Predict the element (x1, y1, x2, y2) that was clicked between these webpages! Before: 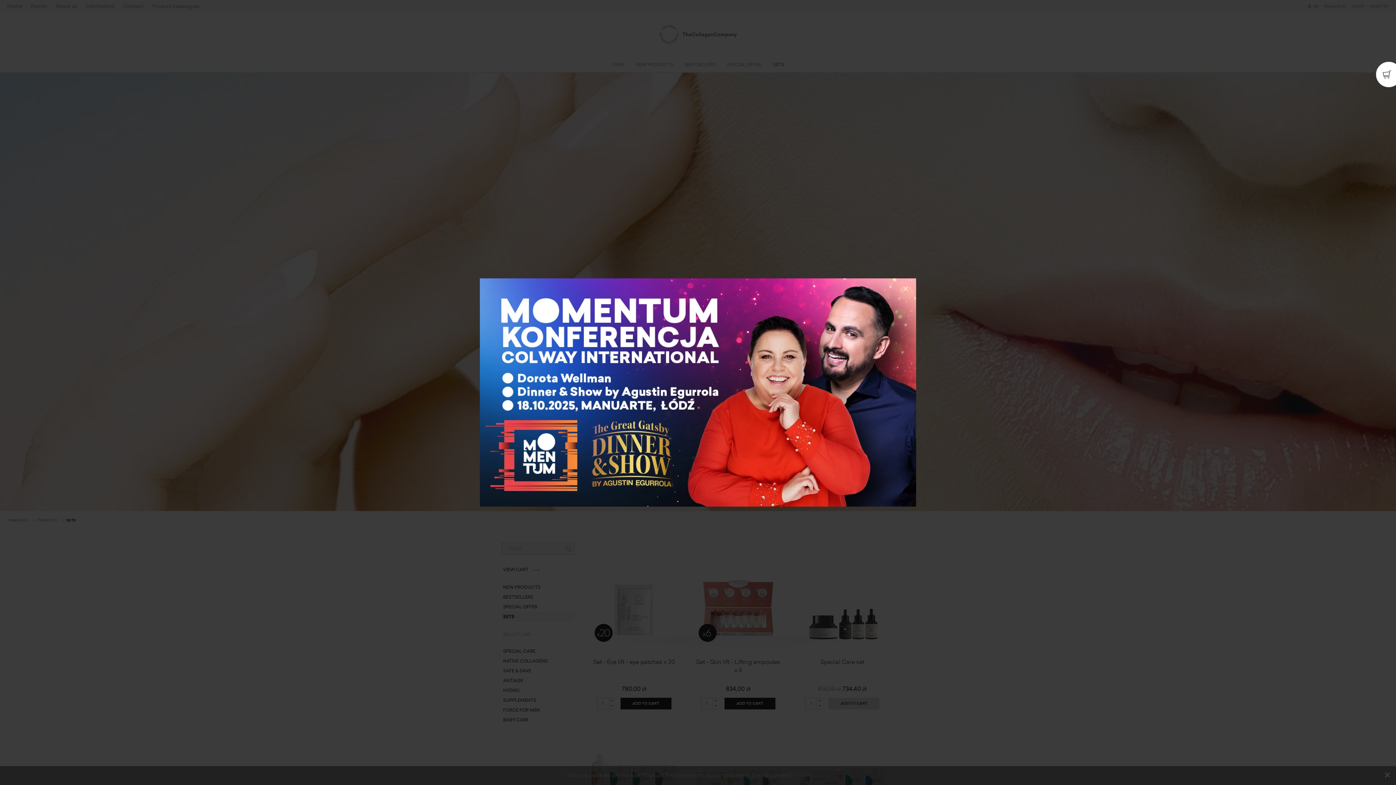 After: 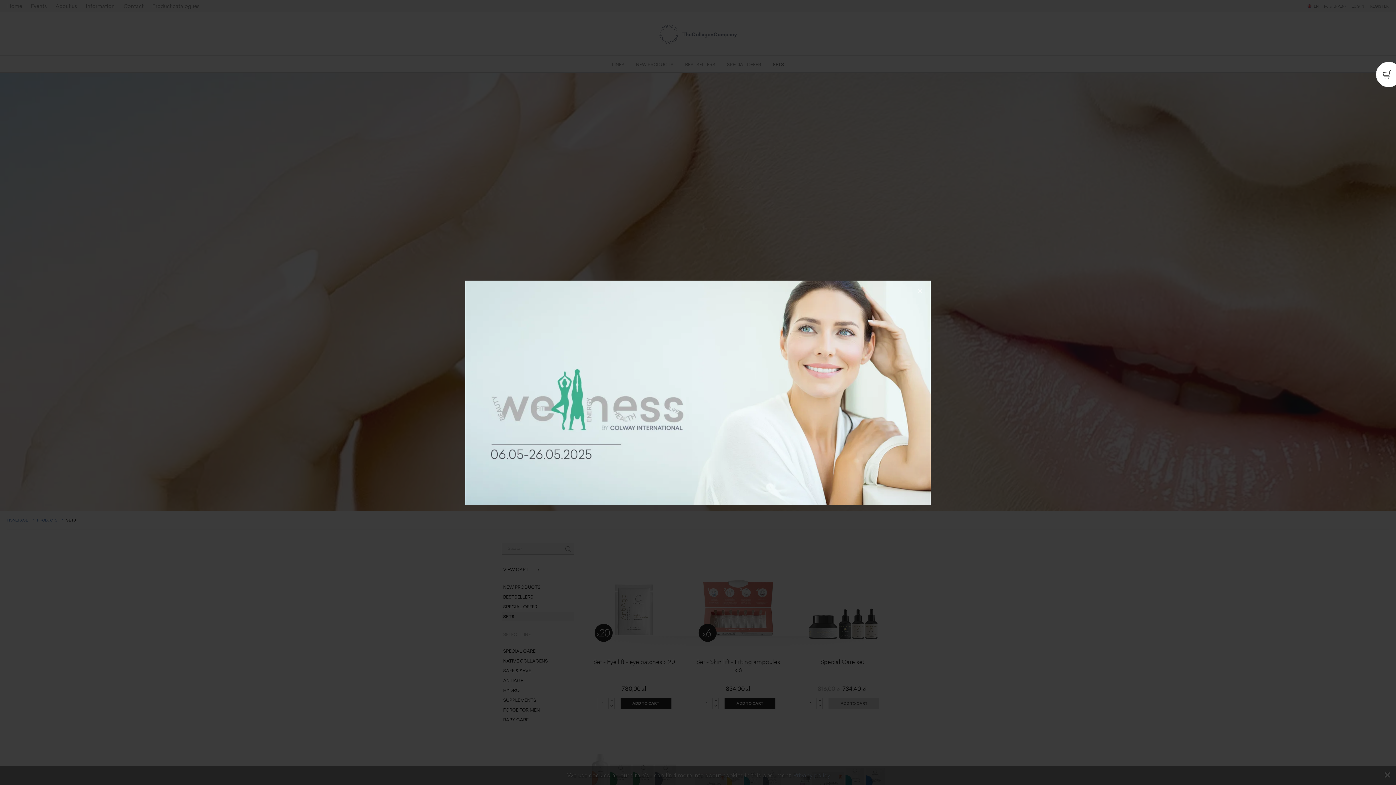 Action: bbox: (480, 278, 916, 506)